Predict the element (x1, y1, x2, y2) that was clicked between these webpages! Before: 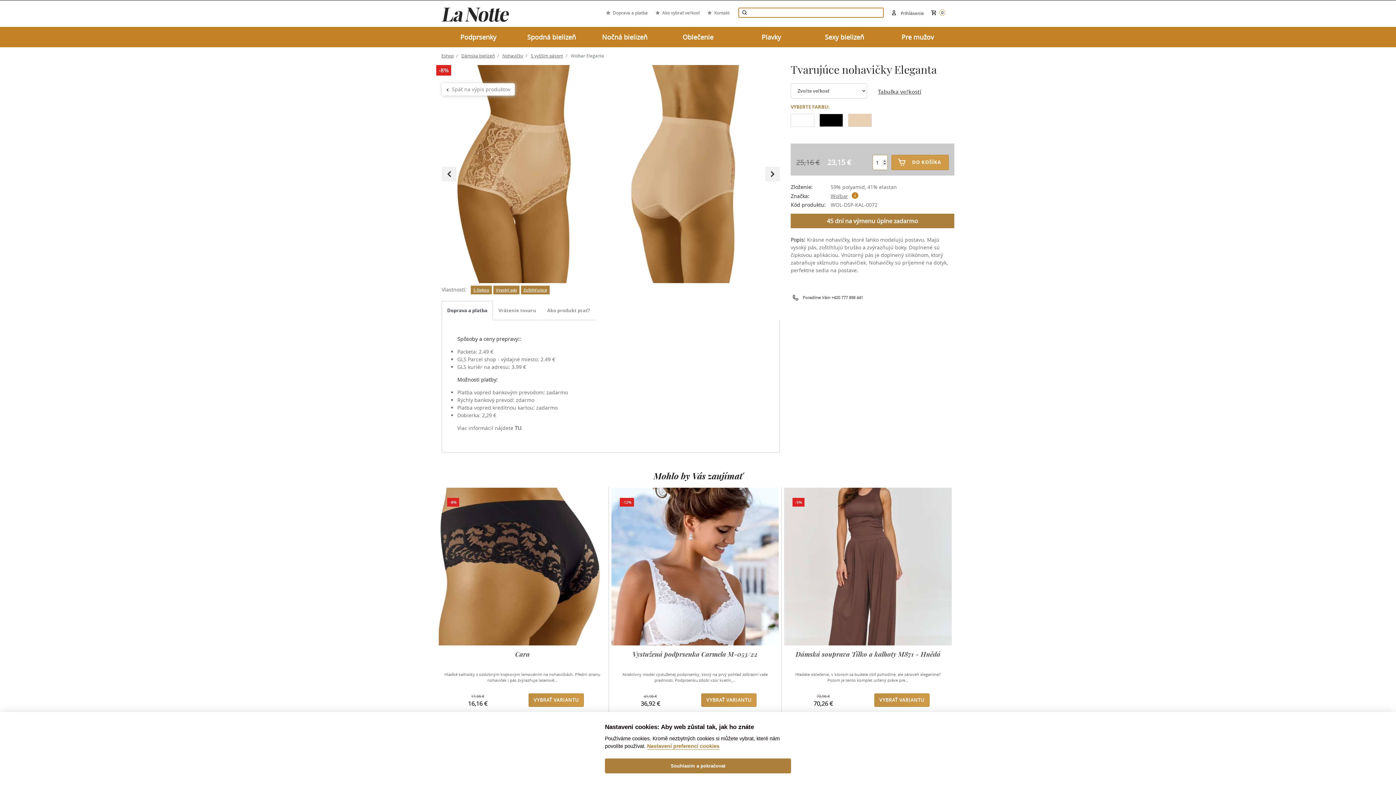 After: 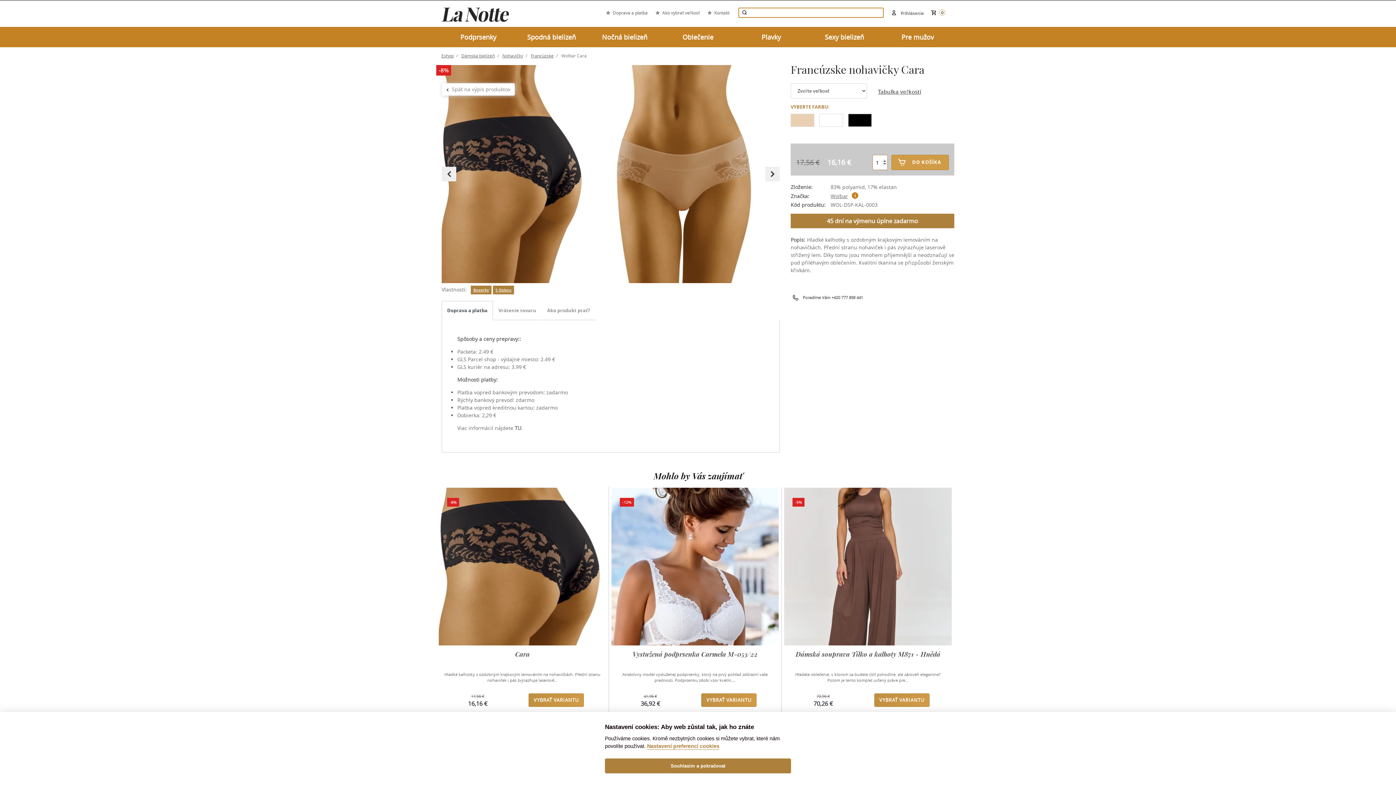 Action: label: VYBRAŤ VARIANTU bbox: (528, 693, 583, 707)